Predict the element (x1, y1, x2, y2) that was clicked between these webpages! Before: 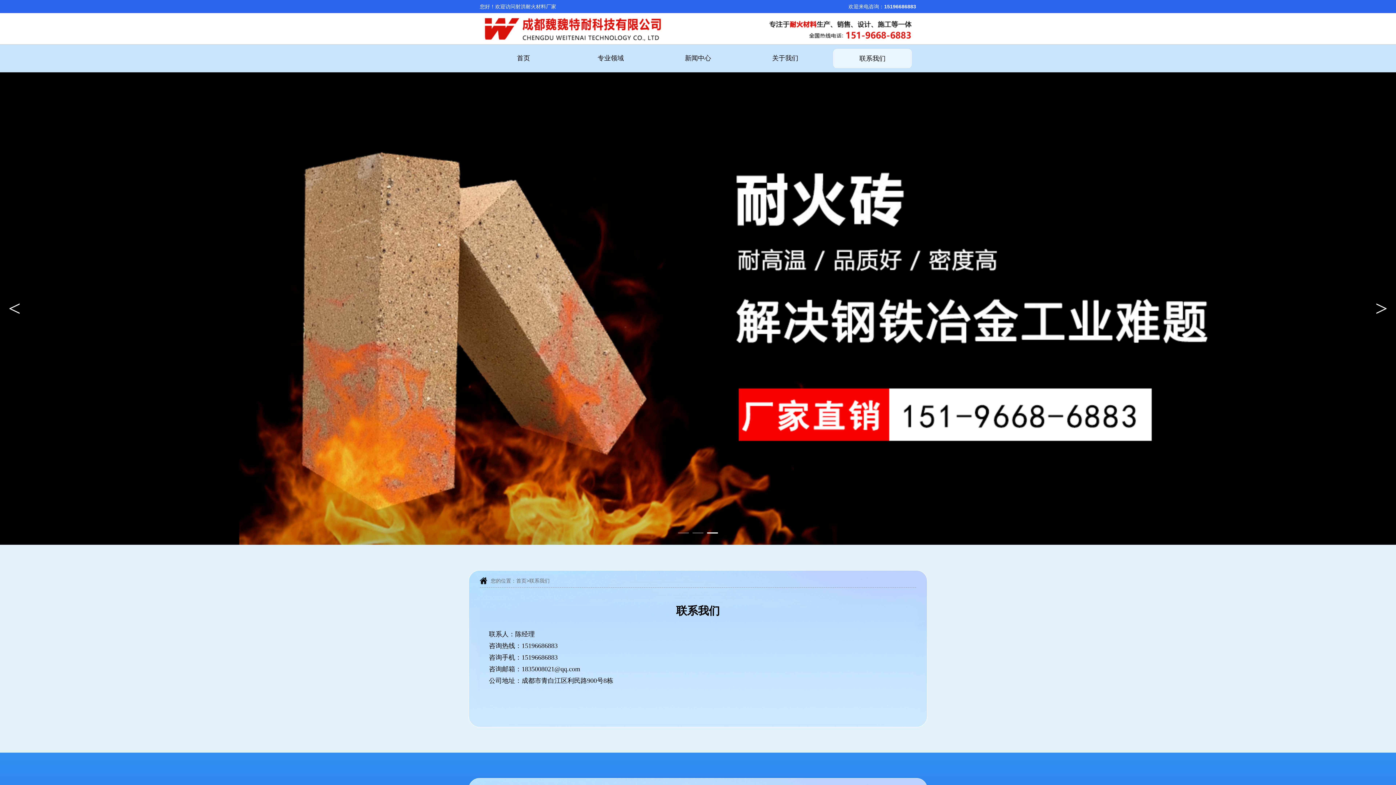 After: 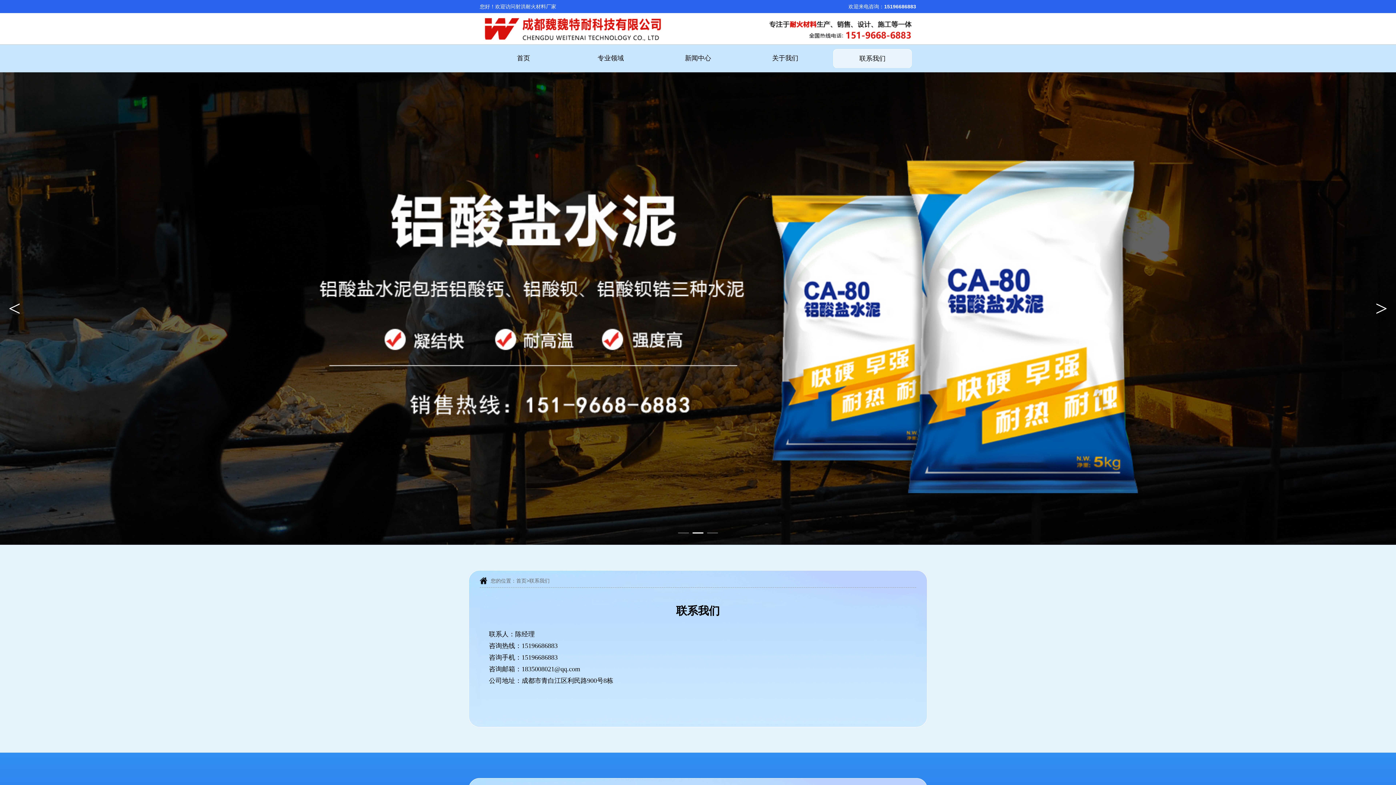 Action: bbox: (833, 49, 912, 68) label: 联系我们